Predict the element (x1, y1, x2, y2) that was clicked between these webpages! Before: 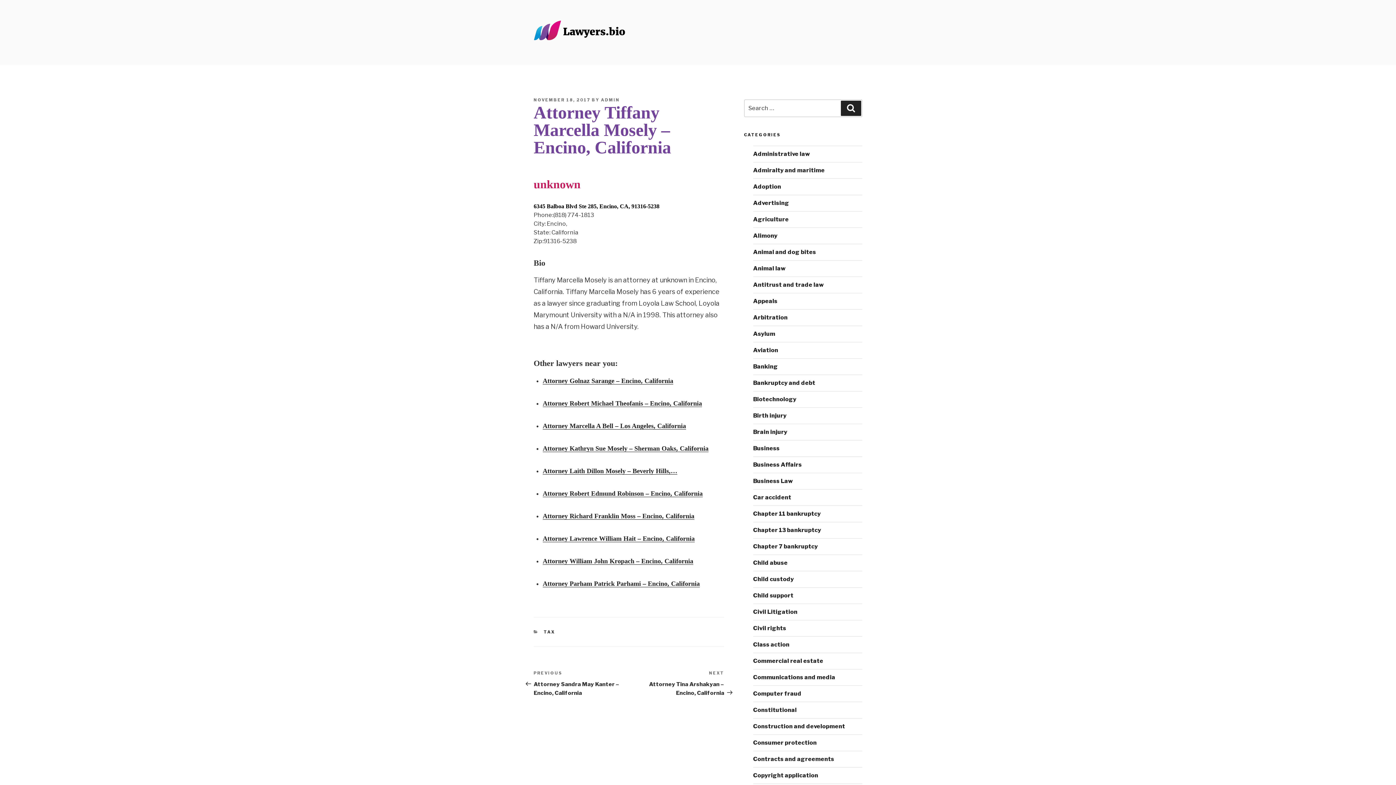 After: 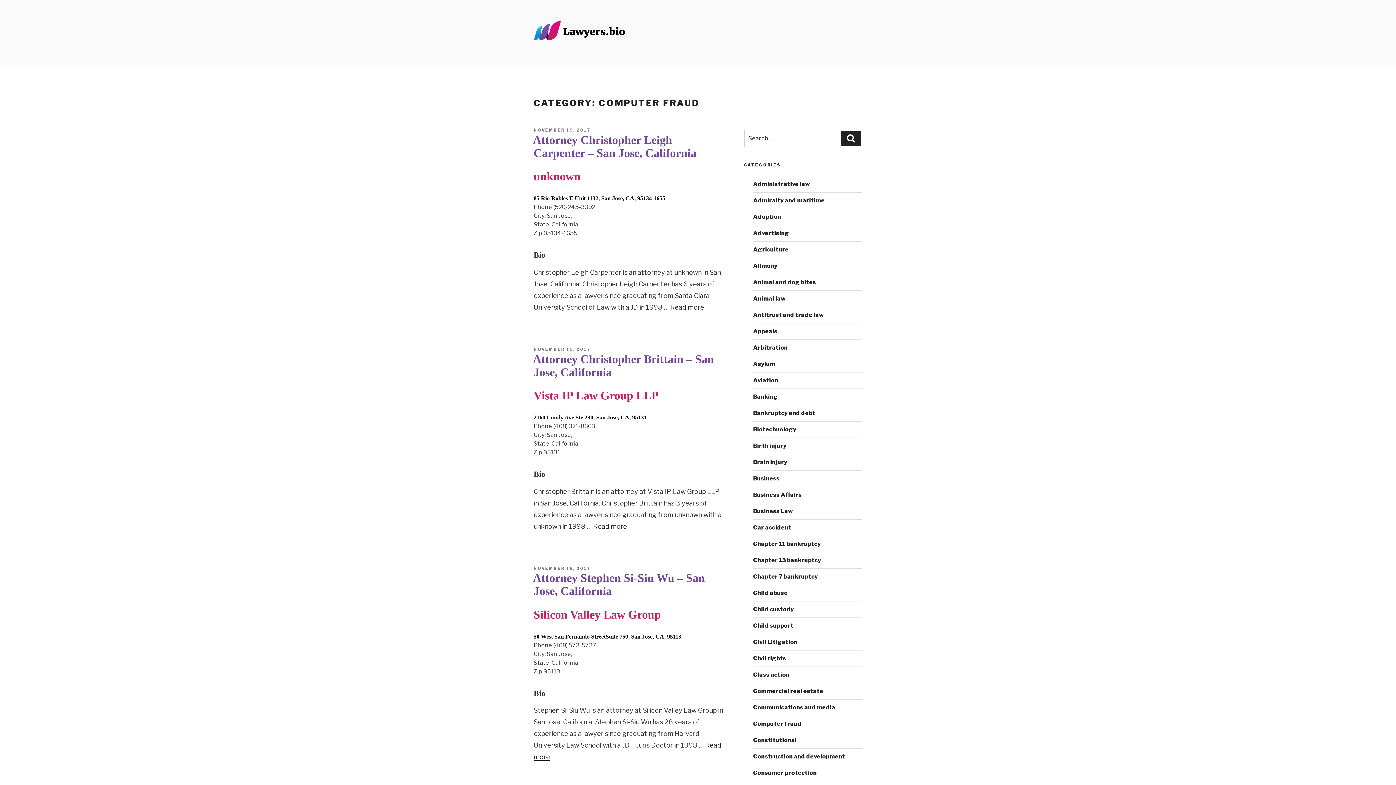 Action: label: Computer fraud bbox: (753, 690, 801, 697)